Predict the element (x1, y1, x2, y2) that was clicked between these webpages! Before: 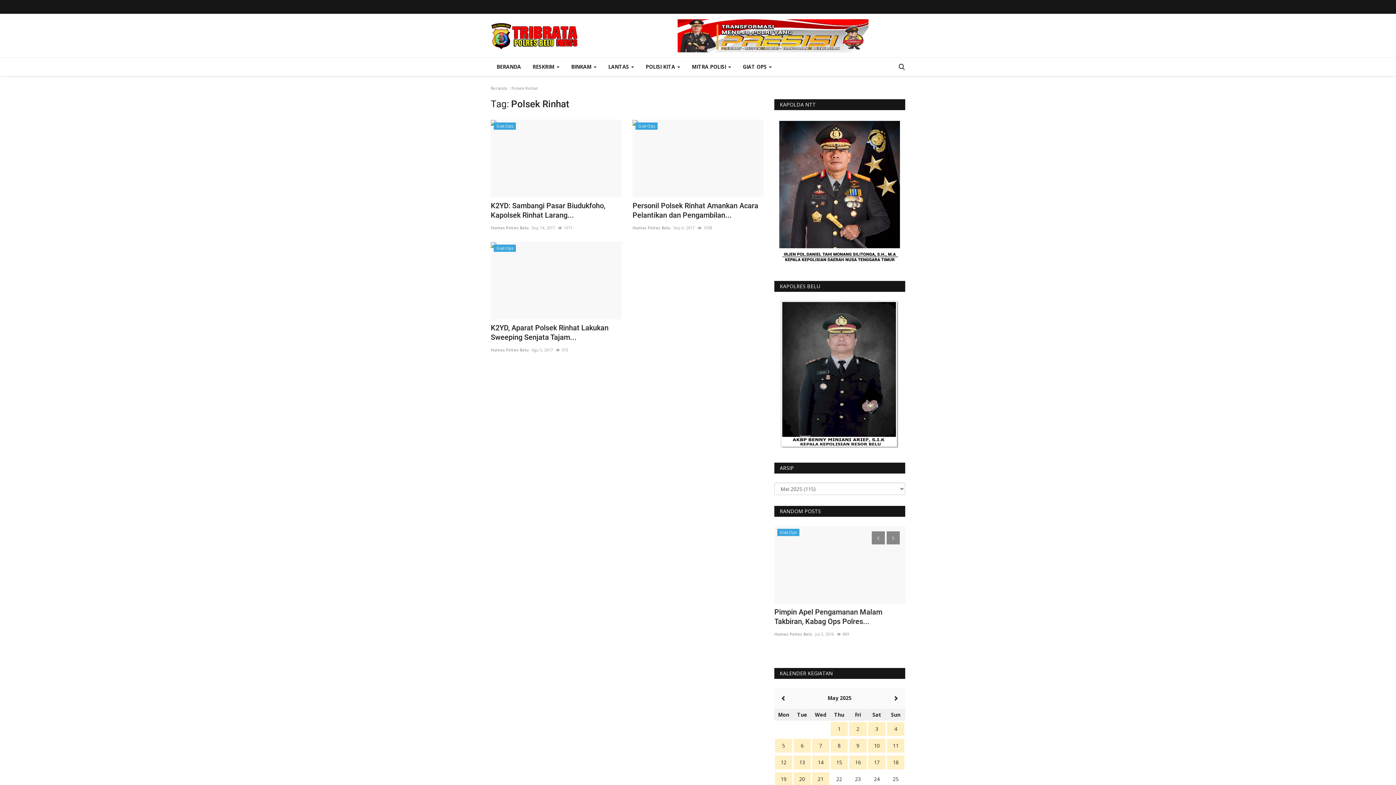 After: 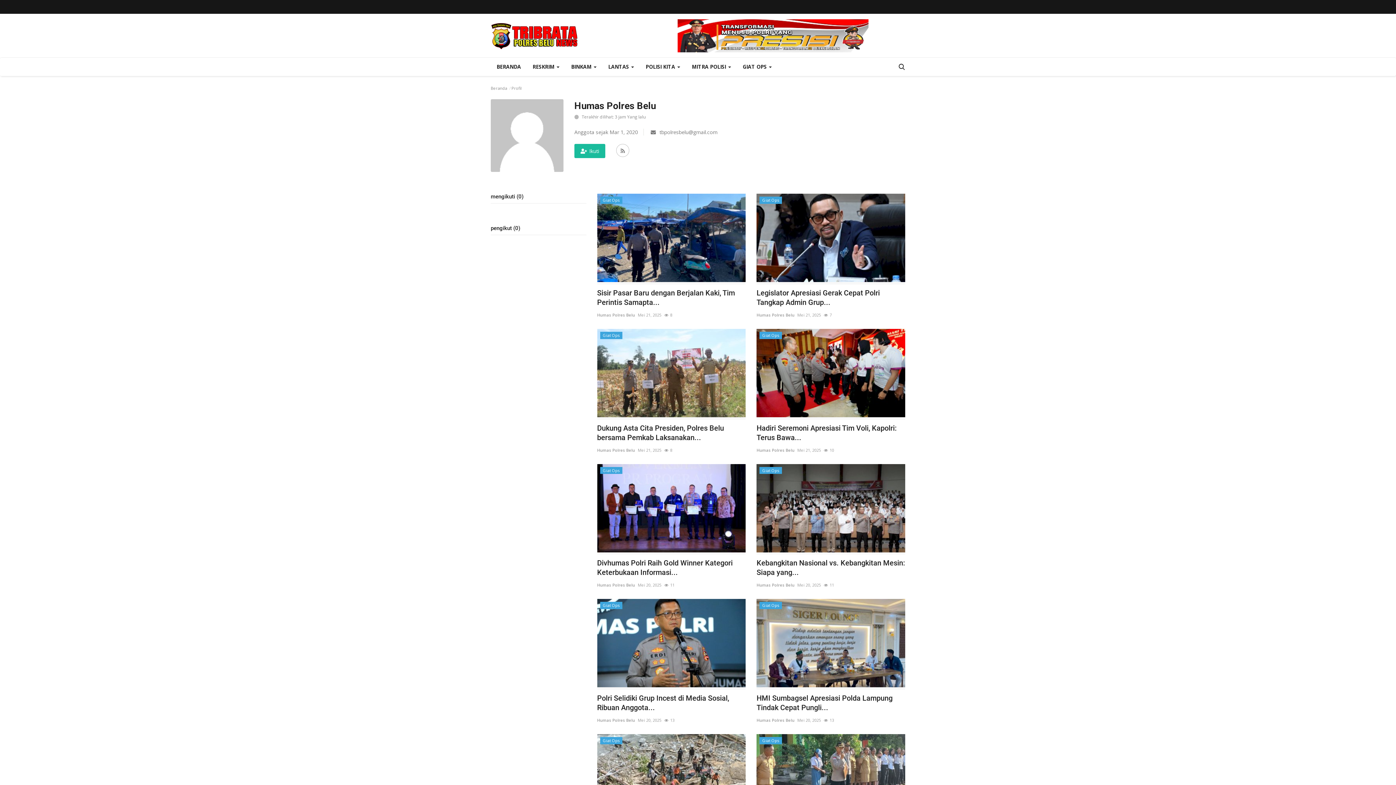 Action: bbox: (490, 345, 528, 354) label: Humas Polres Belu